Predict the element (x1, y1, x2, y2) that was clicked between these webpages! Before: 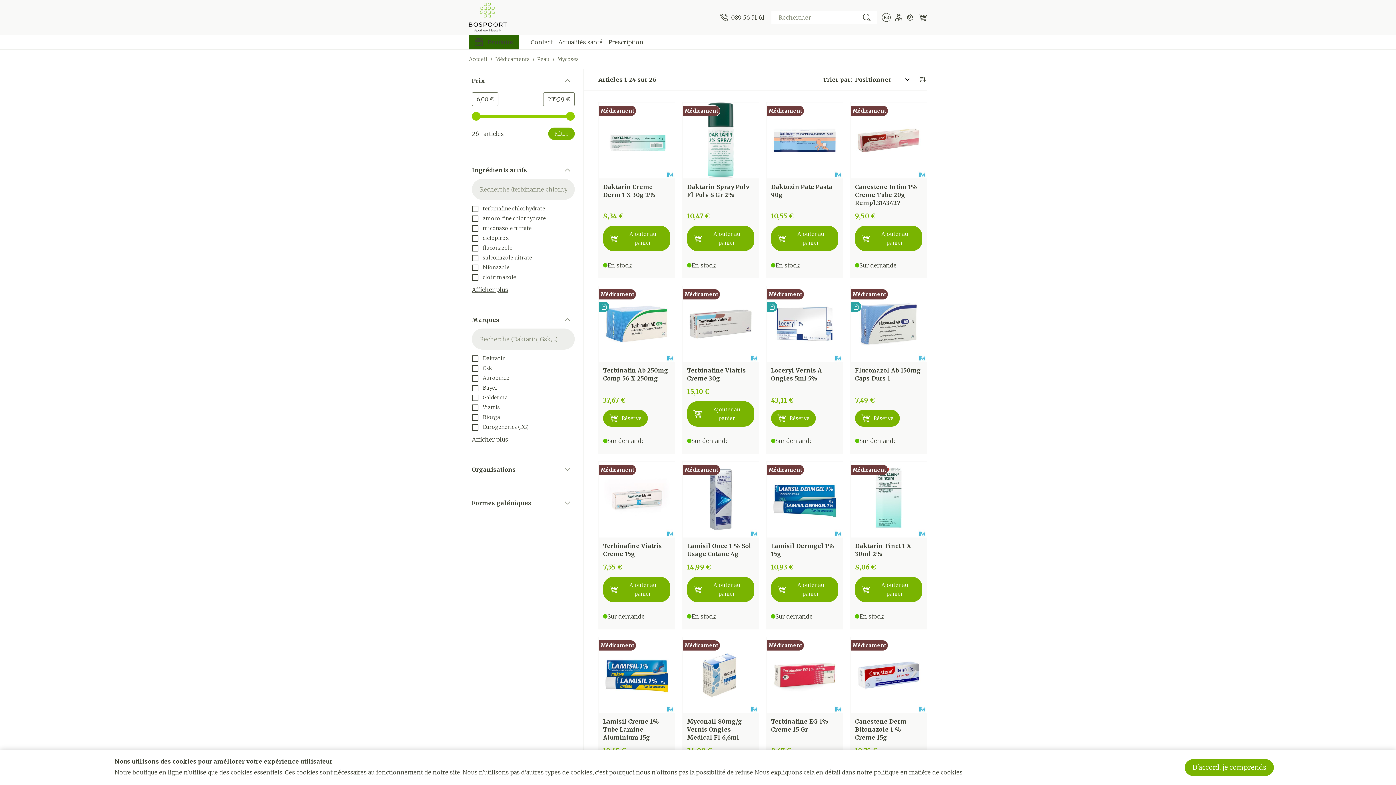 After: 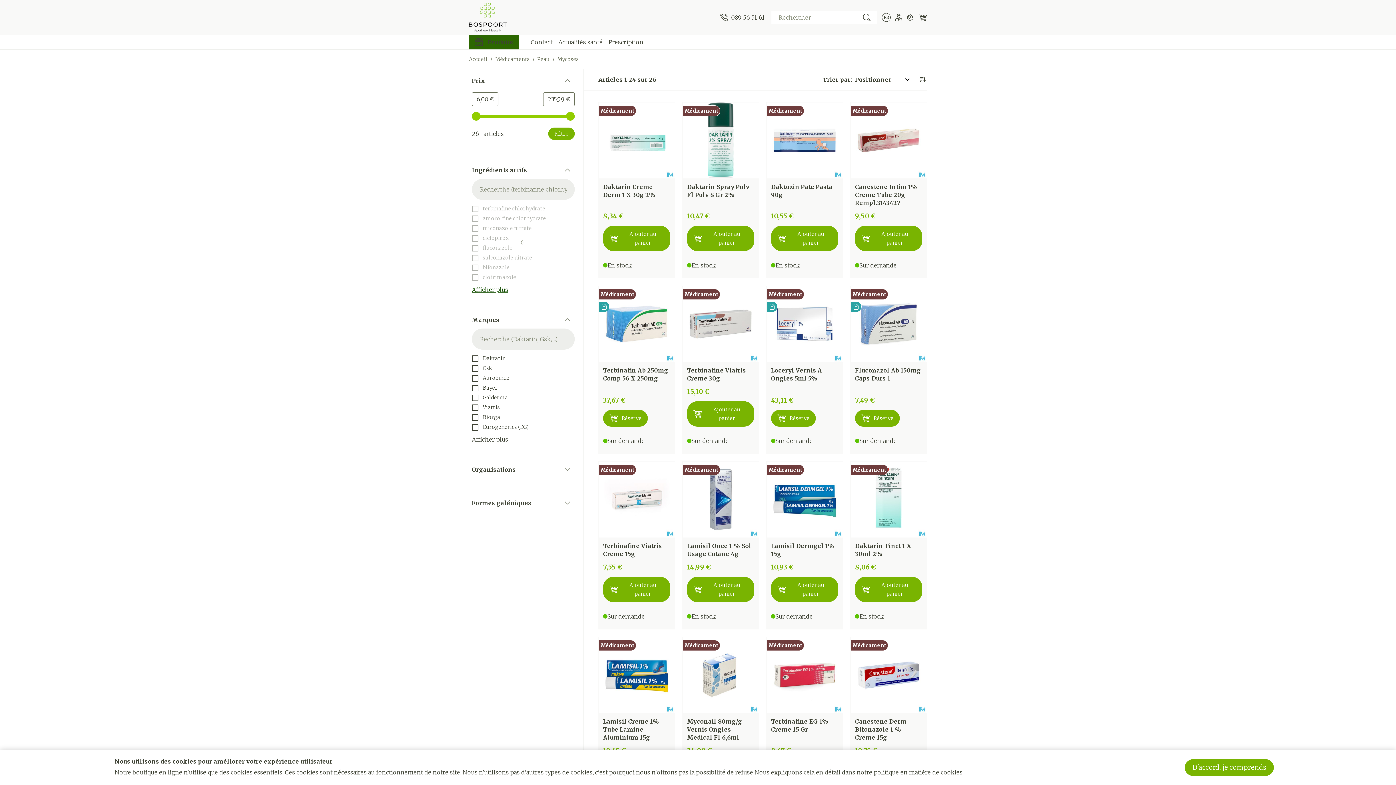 Action: label: Afficher plus bbox: (472, 285, 508, 293)